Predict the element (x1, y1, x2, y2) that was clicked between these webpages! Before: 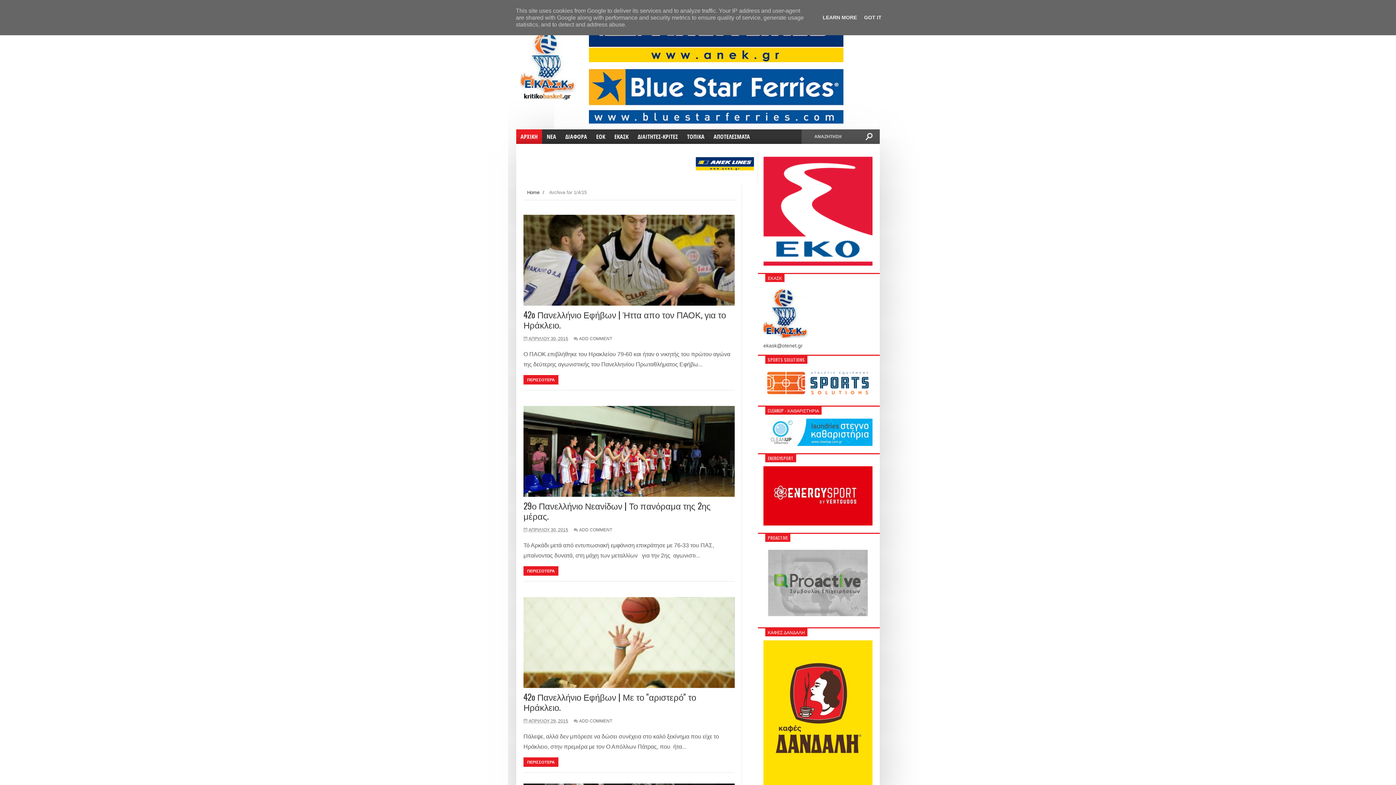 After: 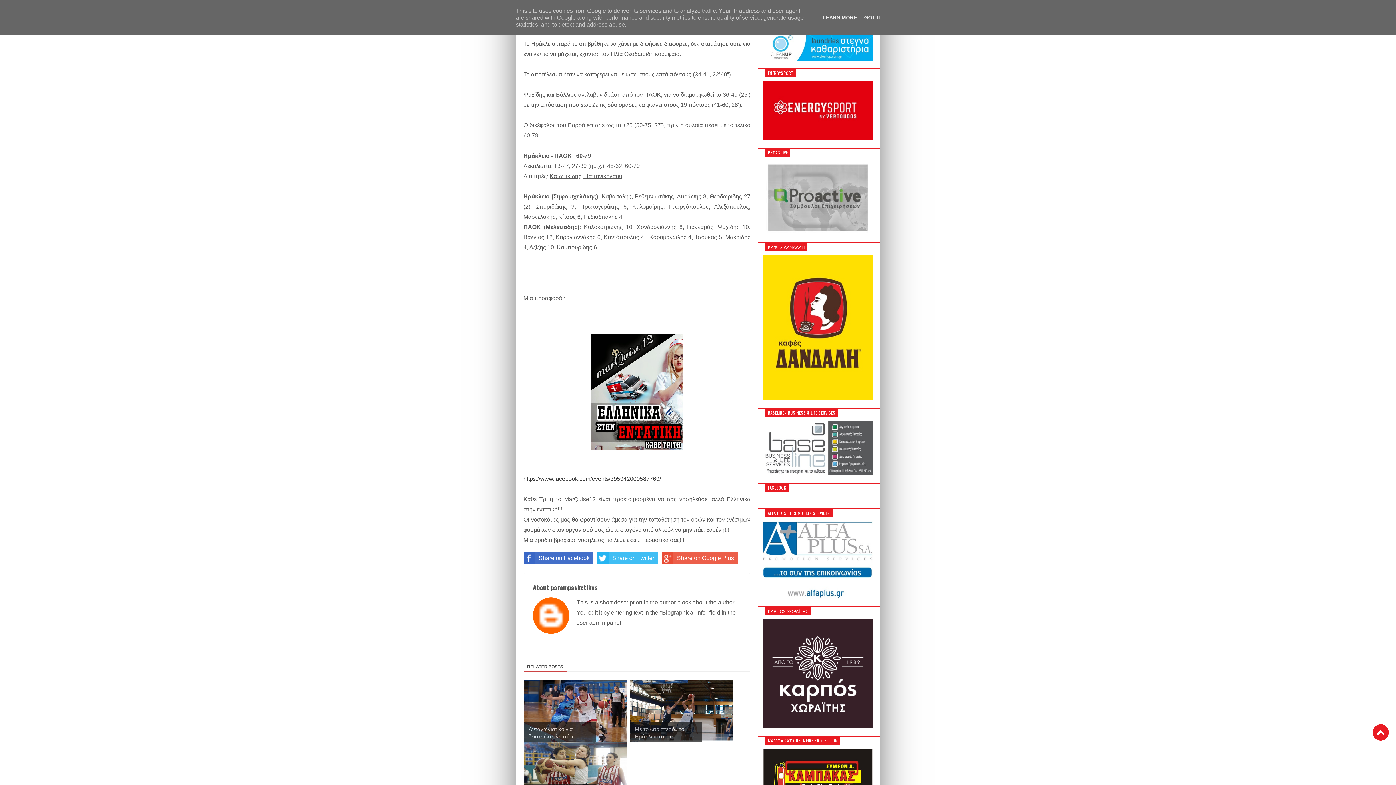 Action: bbox: (523, 375, 558, 384) label: ΠΕΡΙΣΣΟΤΕΡΑ